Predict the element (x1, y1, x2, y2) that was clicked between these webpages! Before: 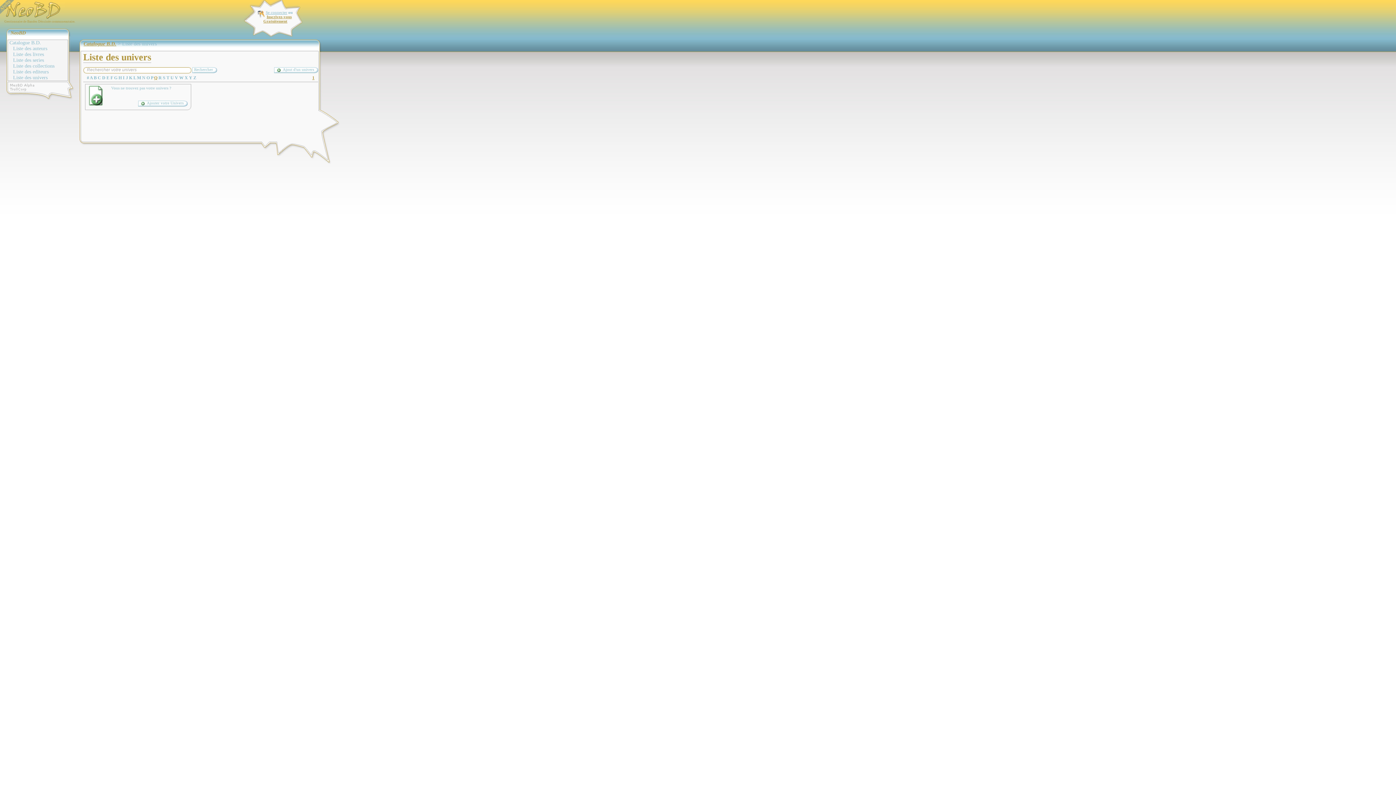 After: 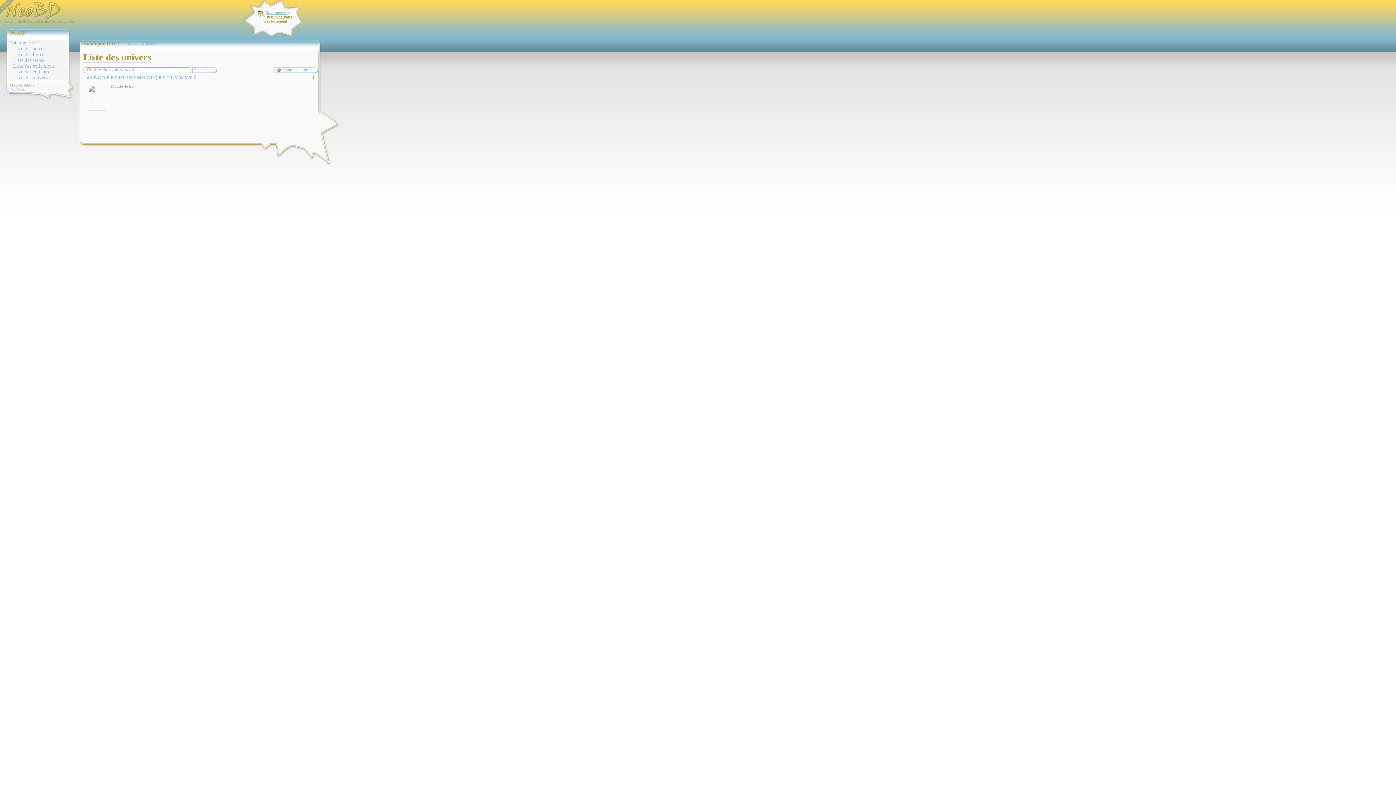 Action: bbox: (13, 74, 67, 80) label: Liste des univers